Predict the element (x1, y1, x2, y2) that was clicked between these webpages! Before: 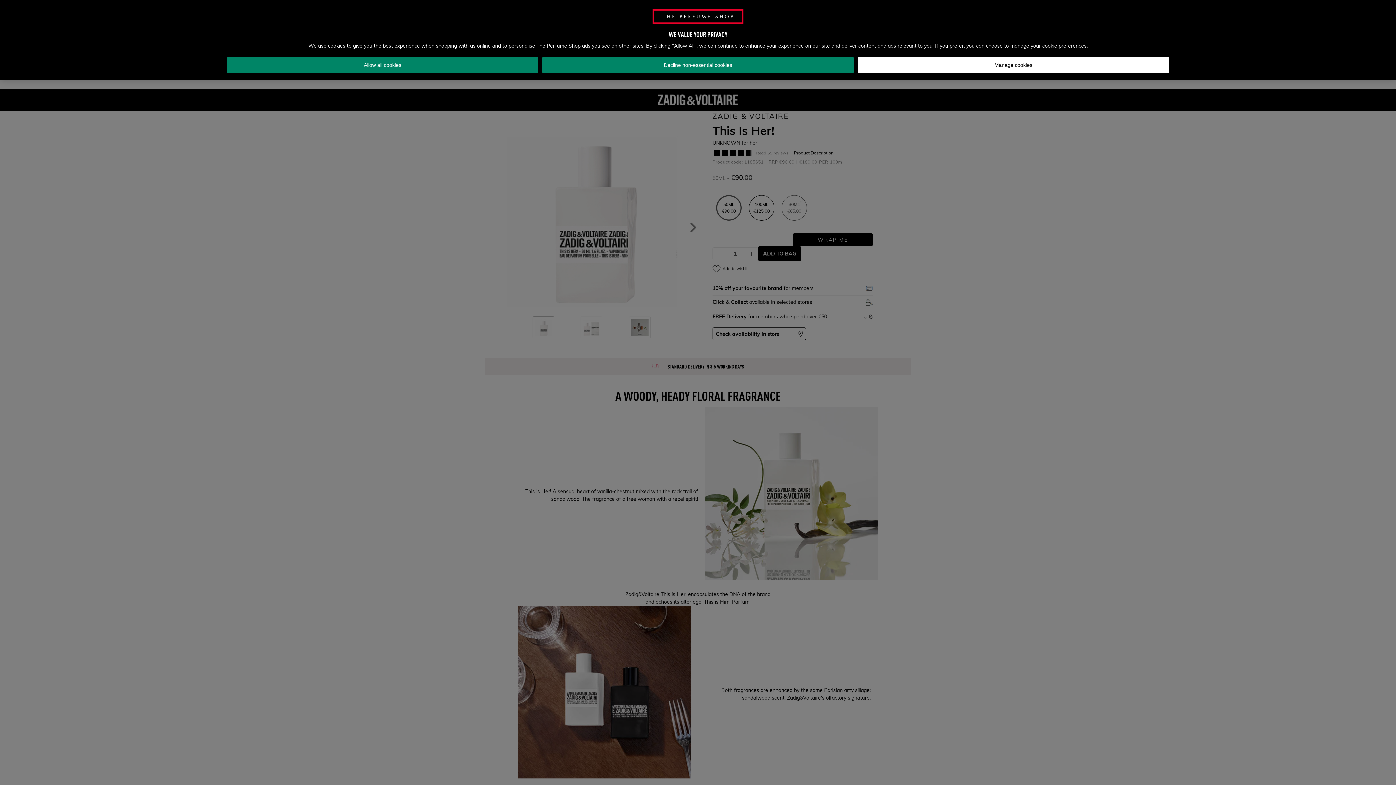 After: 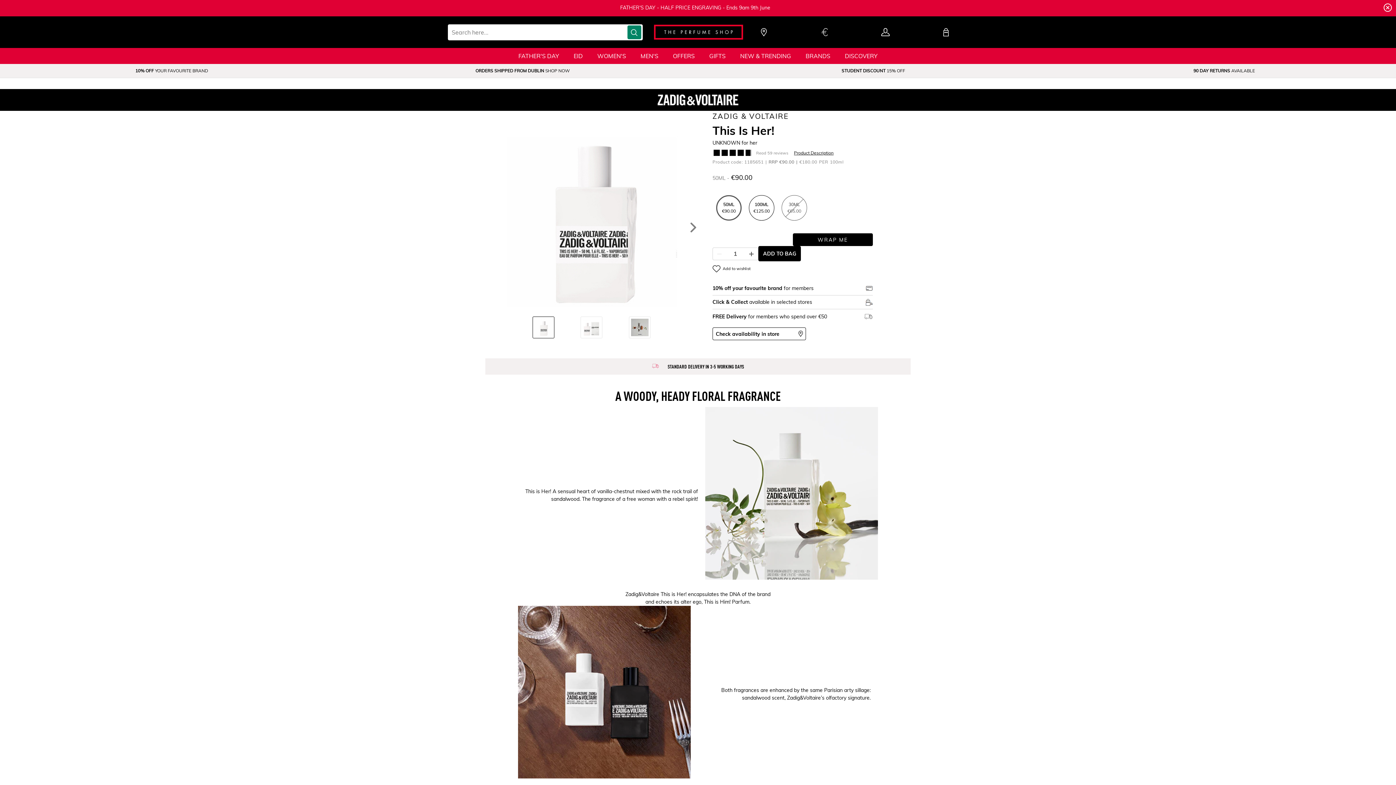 Action: bbox: (542, 57, 854, 73) label: Decline non-essential cookies